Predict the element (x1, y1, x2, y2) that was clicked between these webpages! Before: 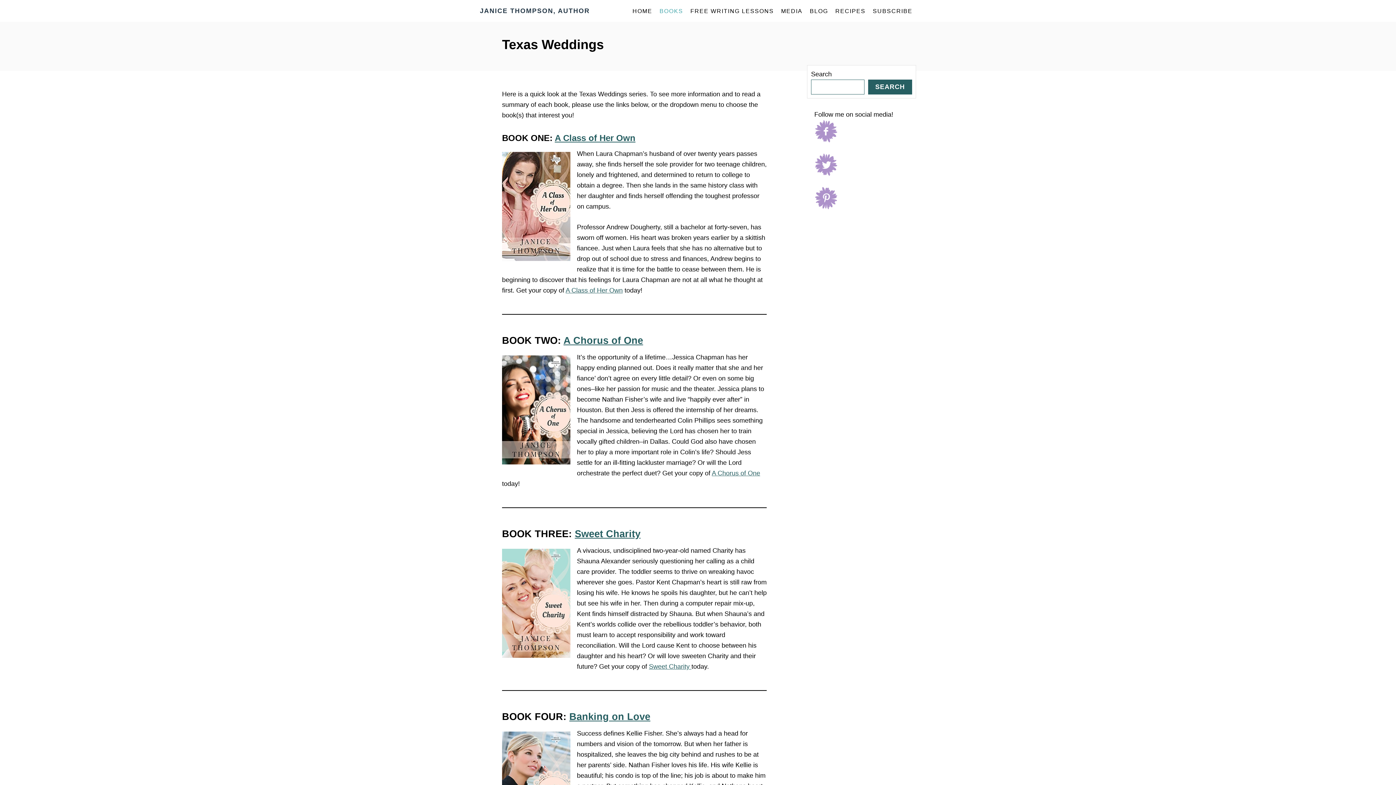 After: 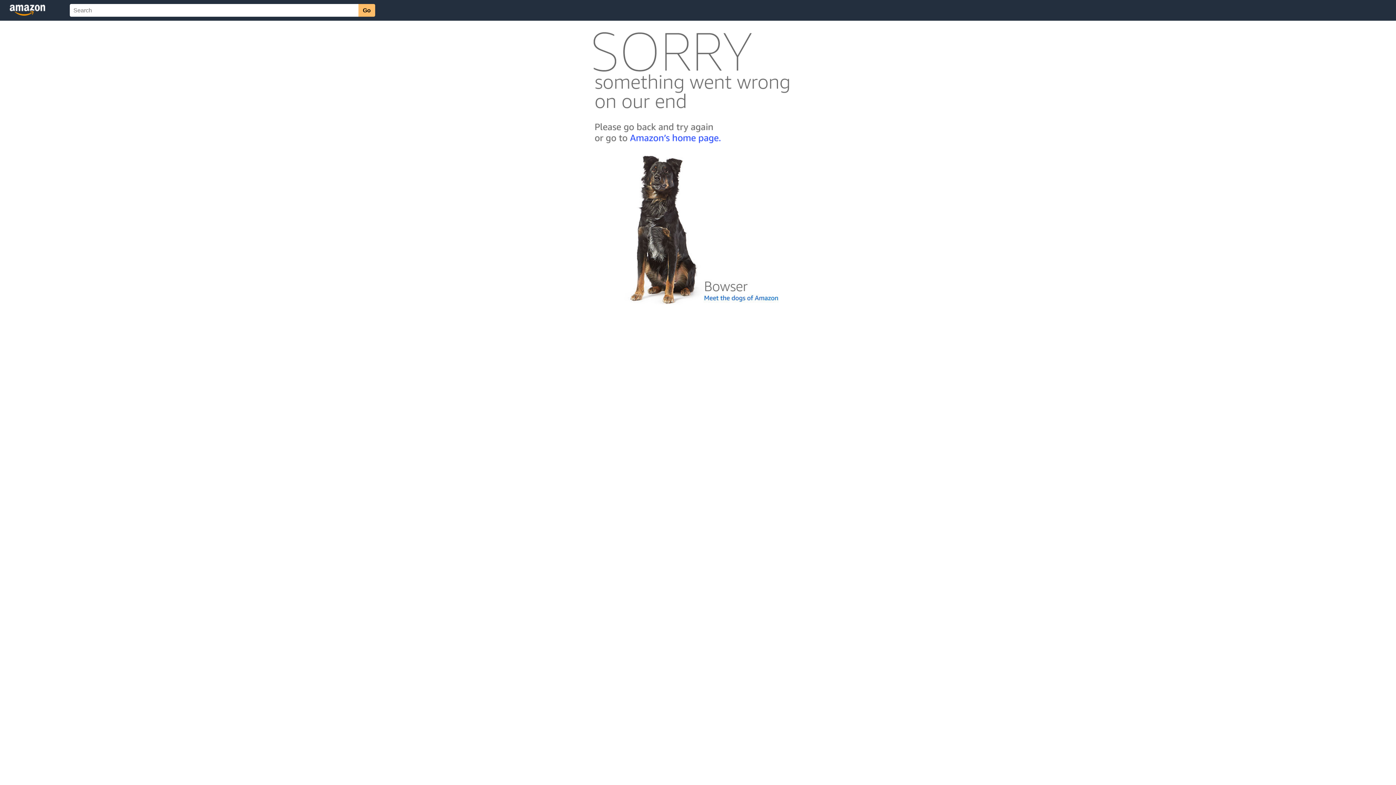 Action: bbox: (565, 286, 622, 294) label: A Class of Her Own